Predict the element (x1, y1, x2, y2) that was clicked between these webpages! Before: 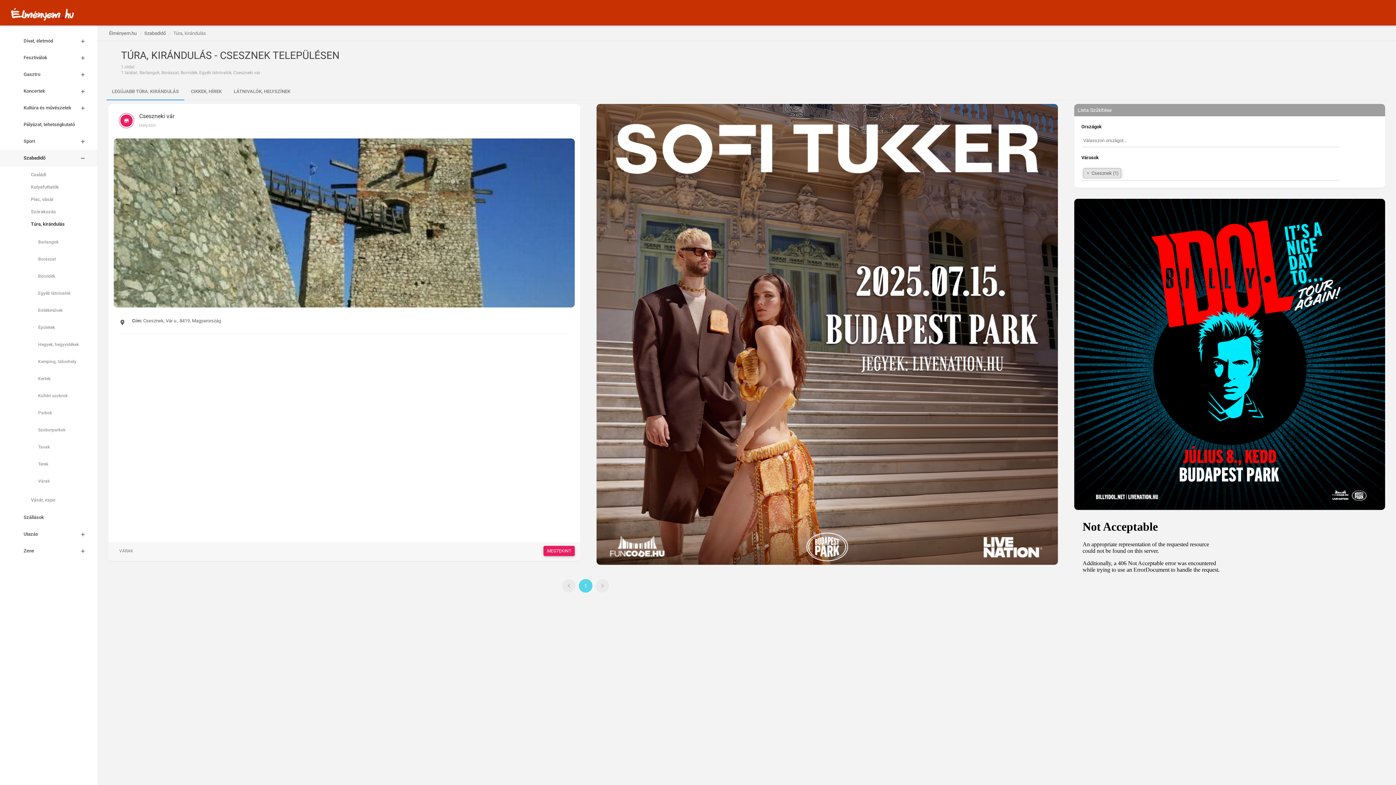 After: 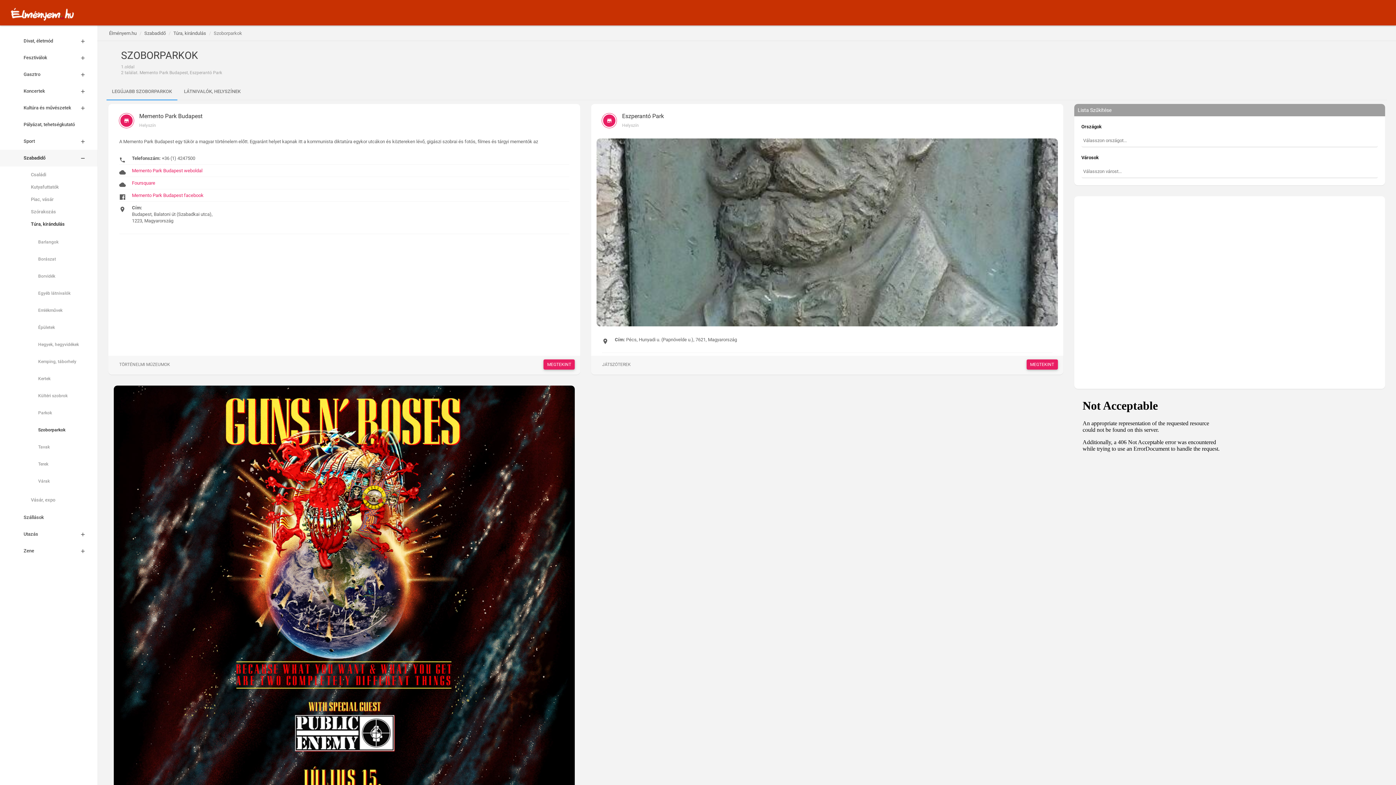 Action: bbox: (0, 422, 97, 439) label: Szoborparkok